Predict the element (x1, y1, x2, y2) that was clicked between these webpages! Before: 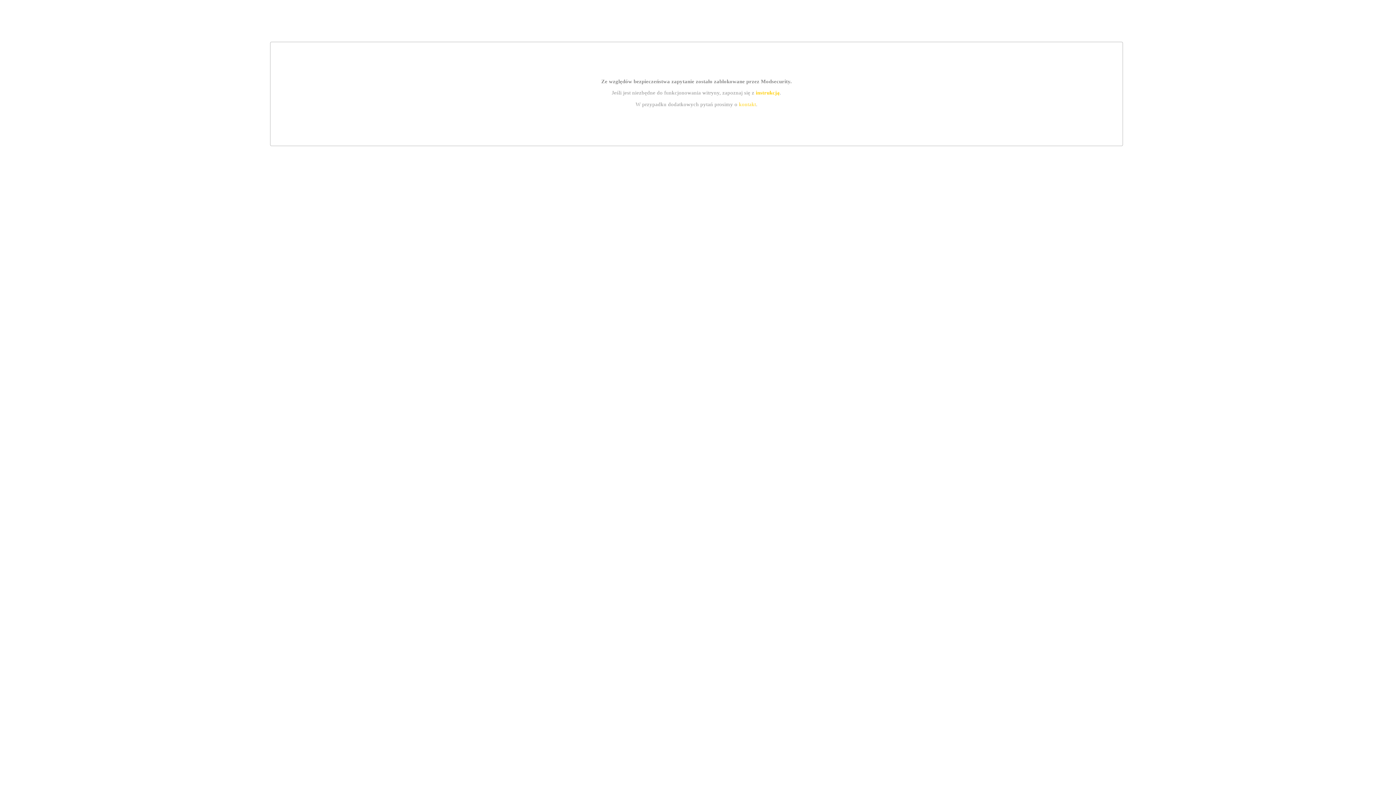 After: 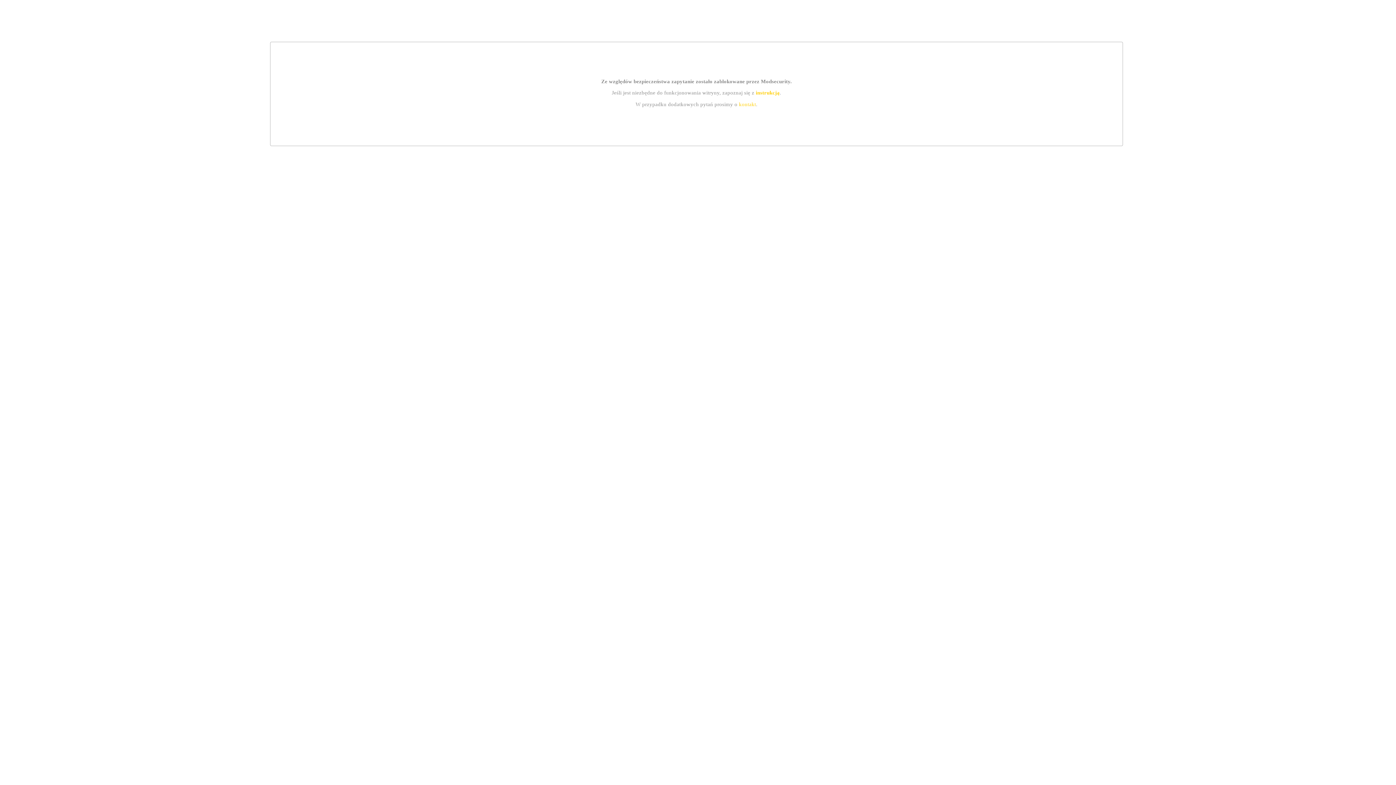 Action: label: kontakt bbox: (739, 101, 756, 107)